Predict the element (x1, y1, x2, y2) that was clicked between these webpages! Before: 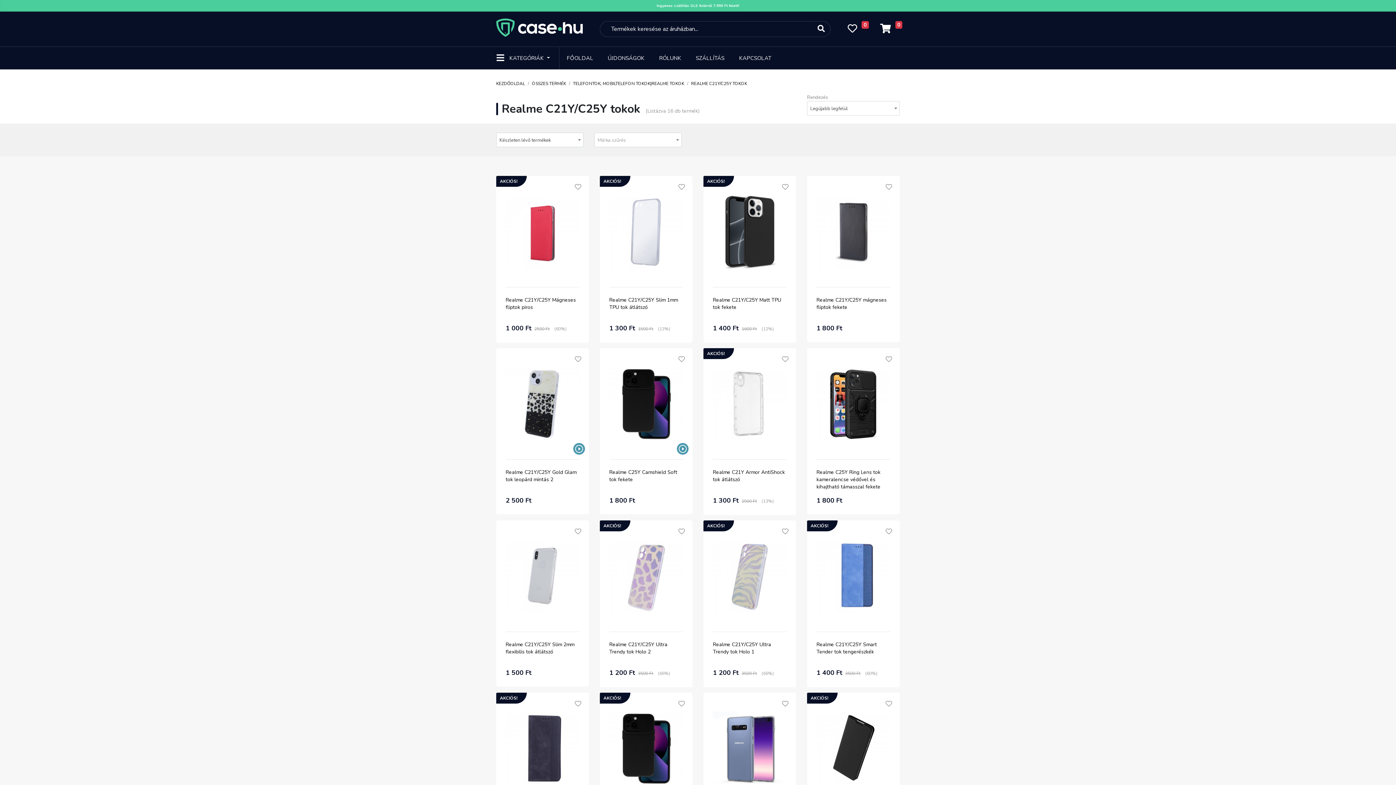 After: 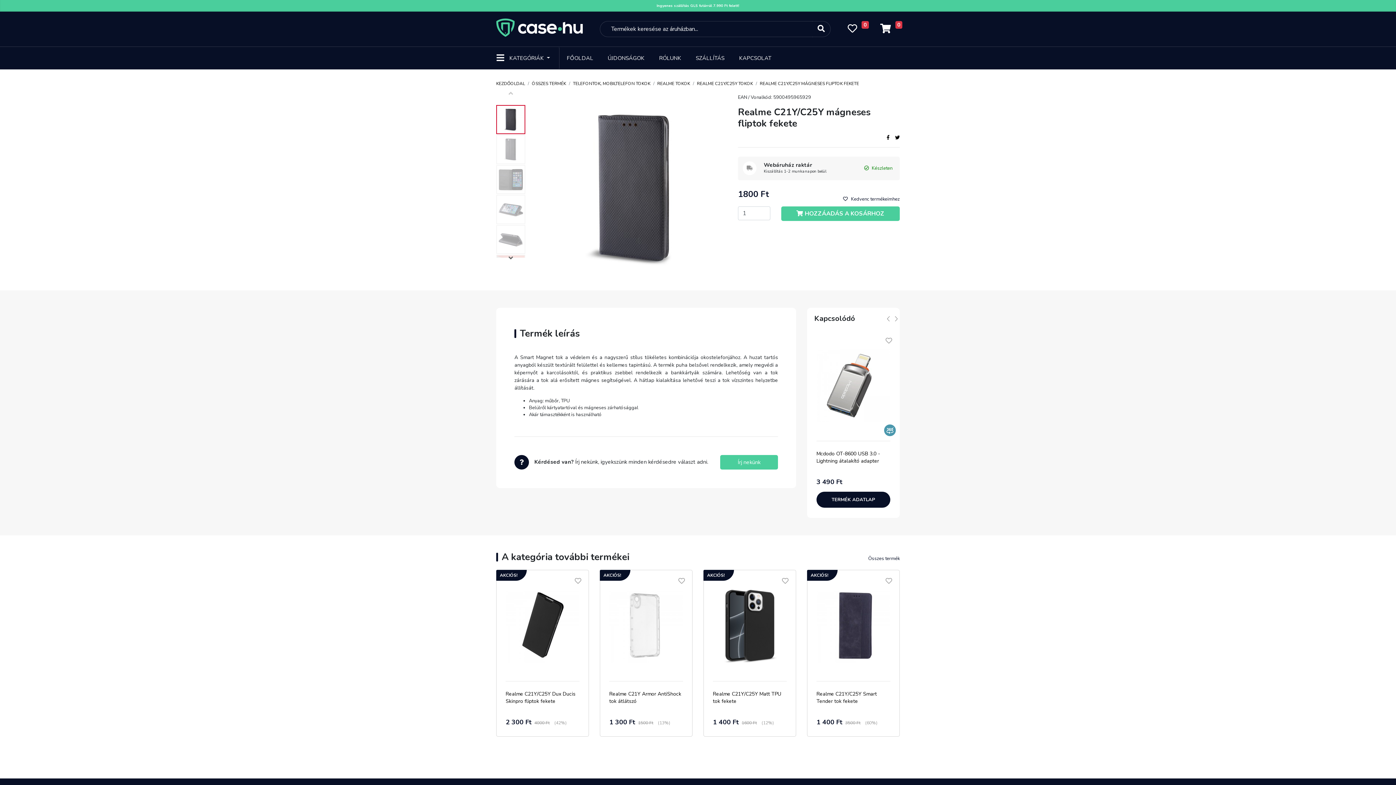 Action: bbox: (816, 228, 890, 234)